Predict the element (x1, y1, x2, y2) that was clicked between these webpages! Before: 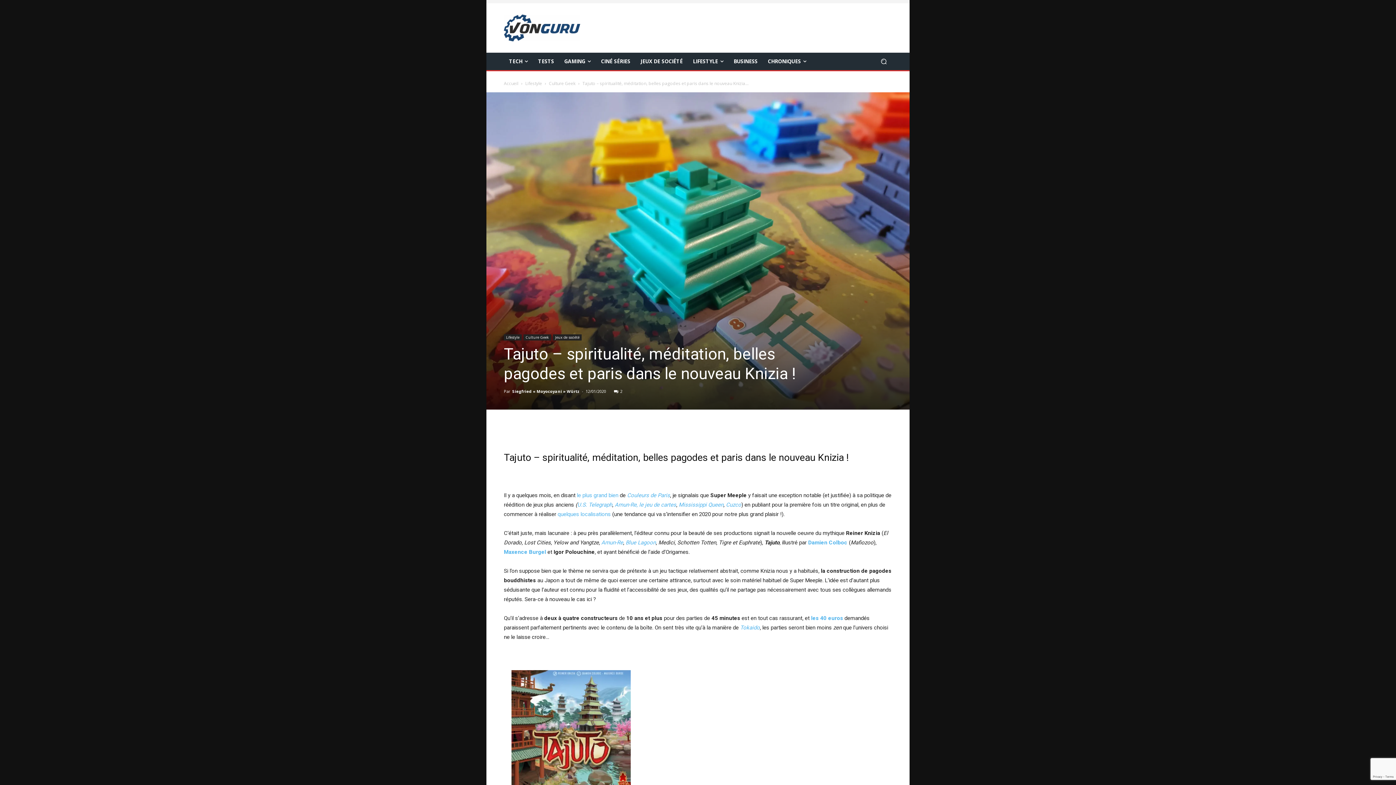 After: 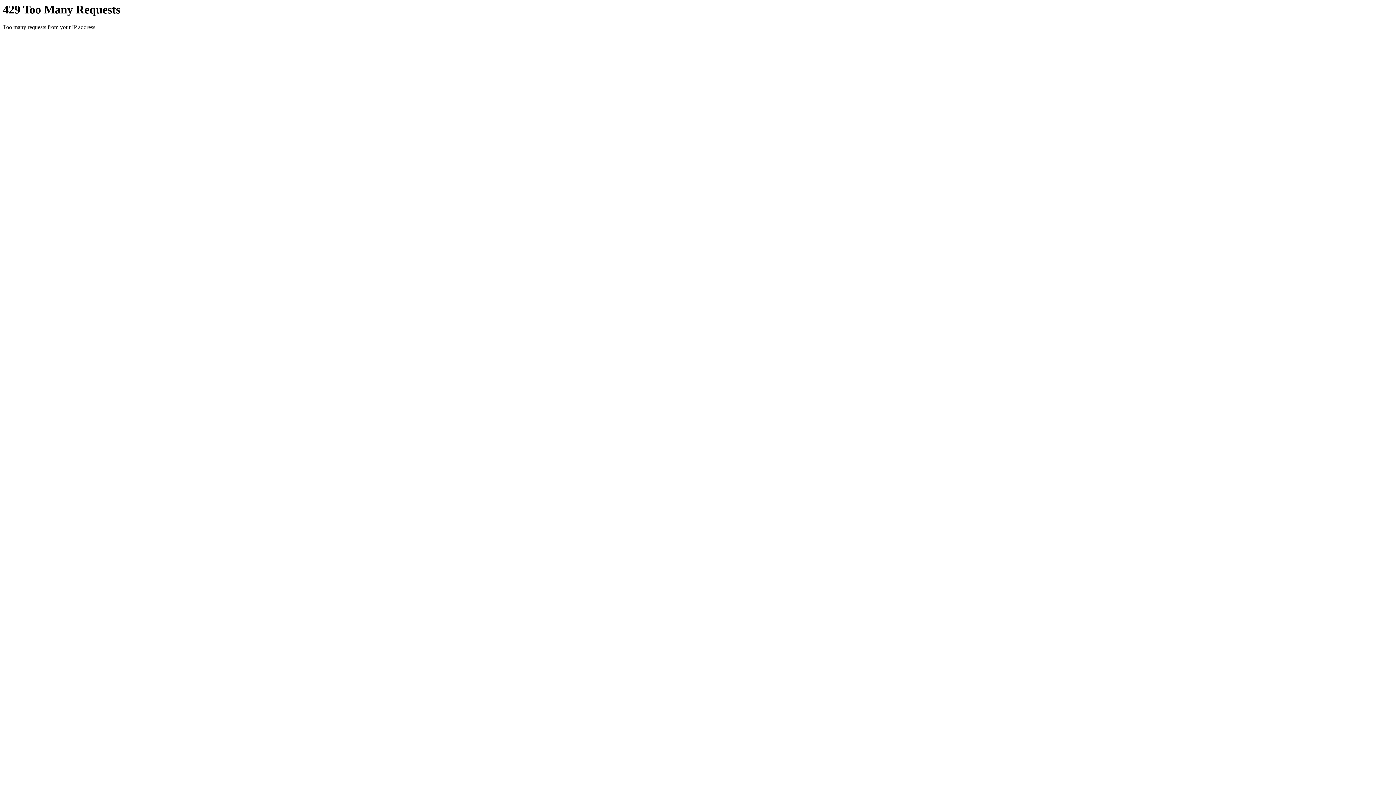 Action: bbox: (504, 334, 521, 340) label: Lifestyle